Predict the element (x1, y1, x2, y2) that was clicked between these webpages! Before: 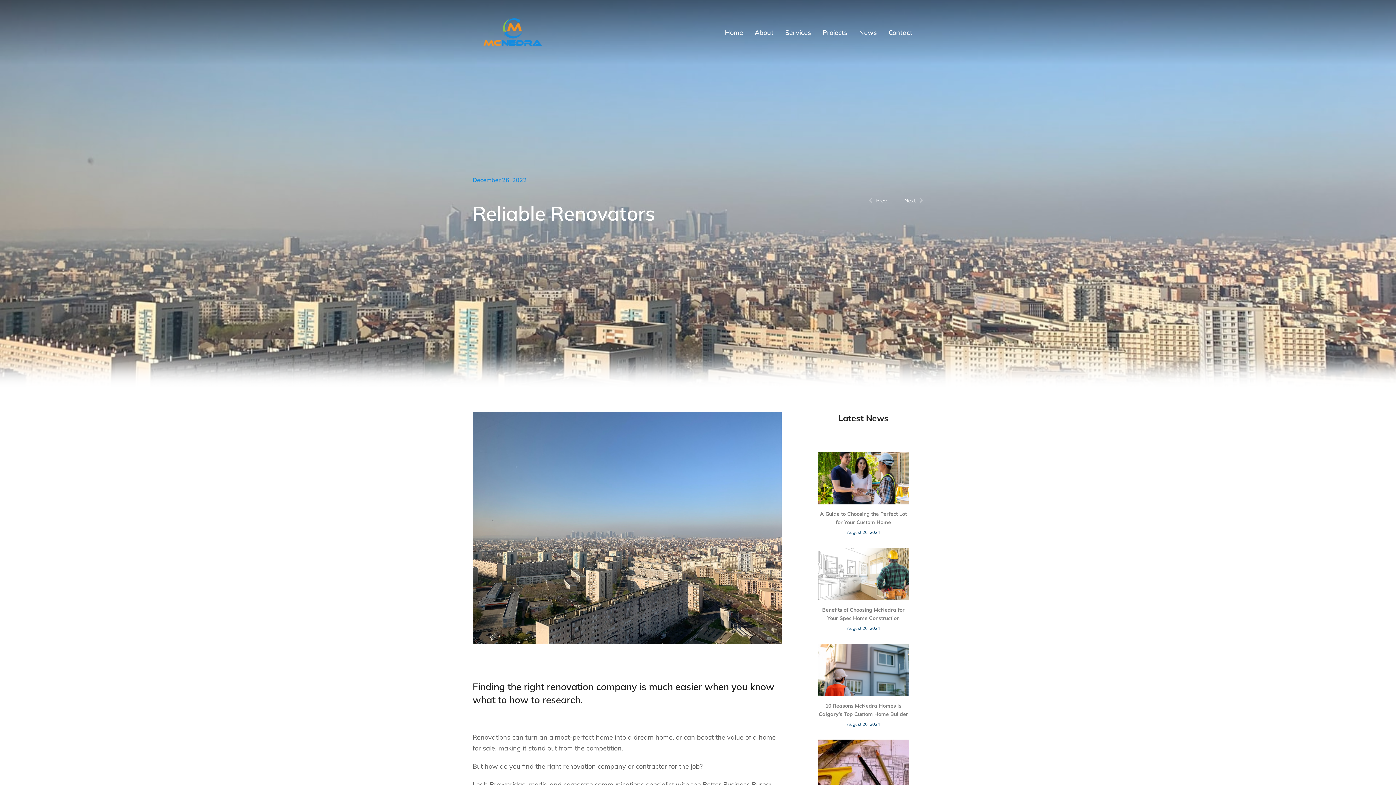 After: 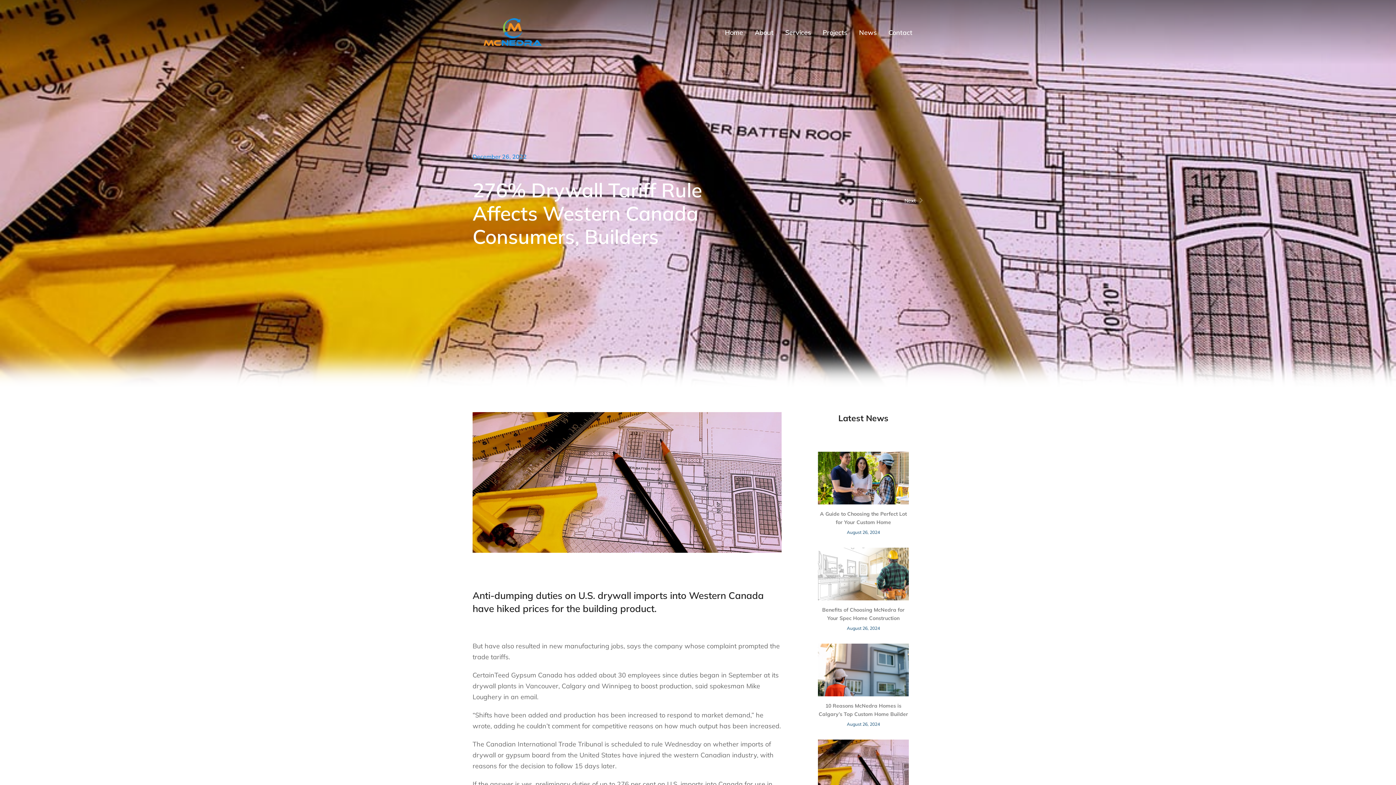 Action: bbox: (818, 740, 909, 792)